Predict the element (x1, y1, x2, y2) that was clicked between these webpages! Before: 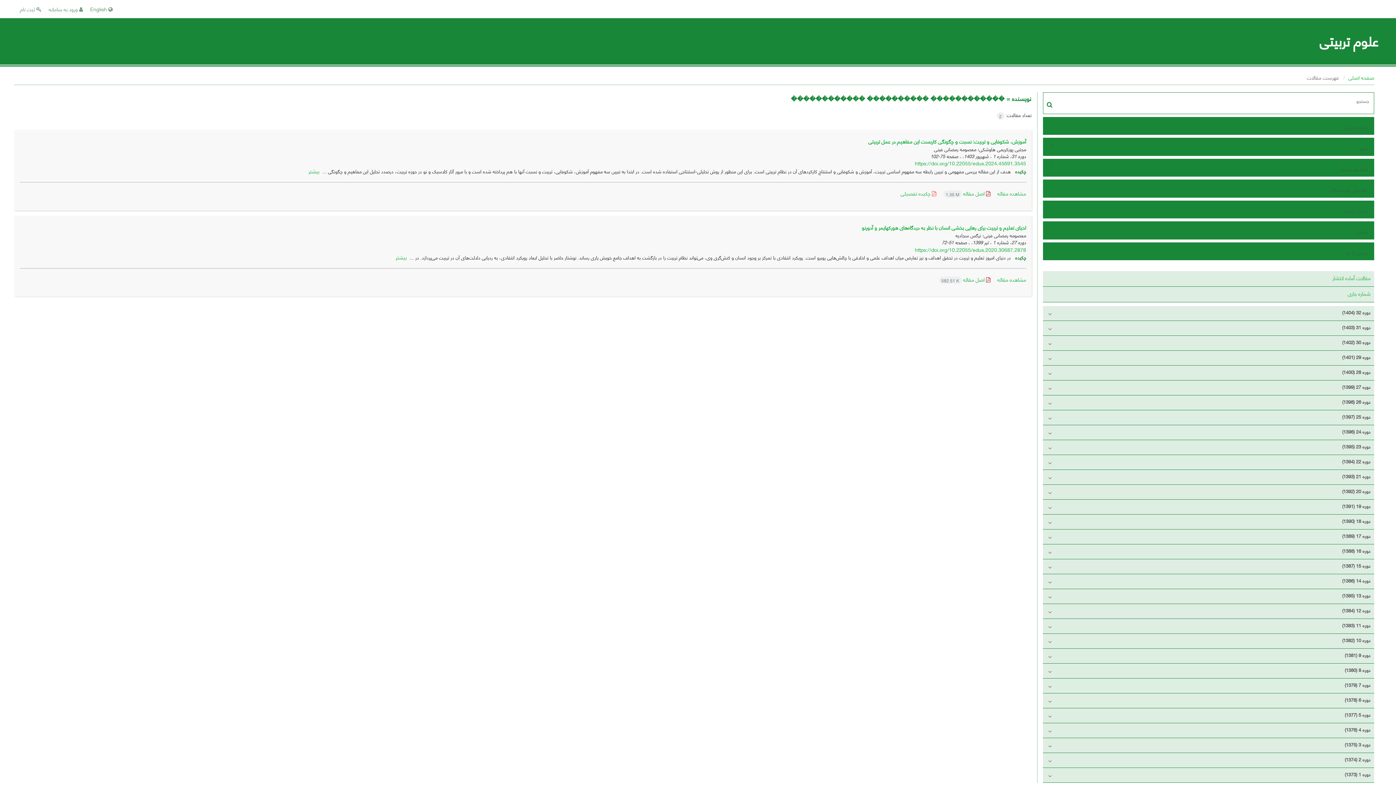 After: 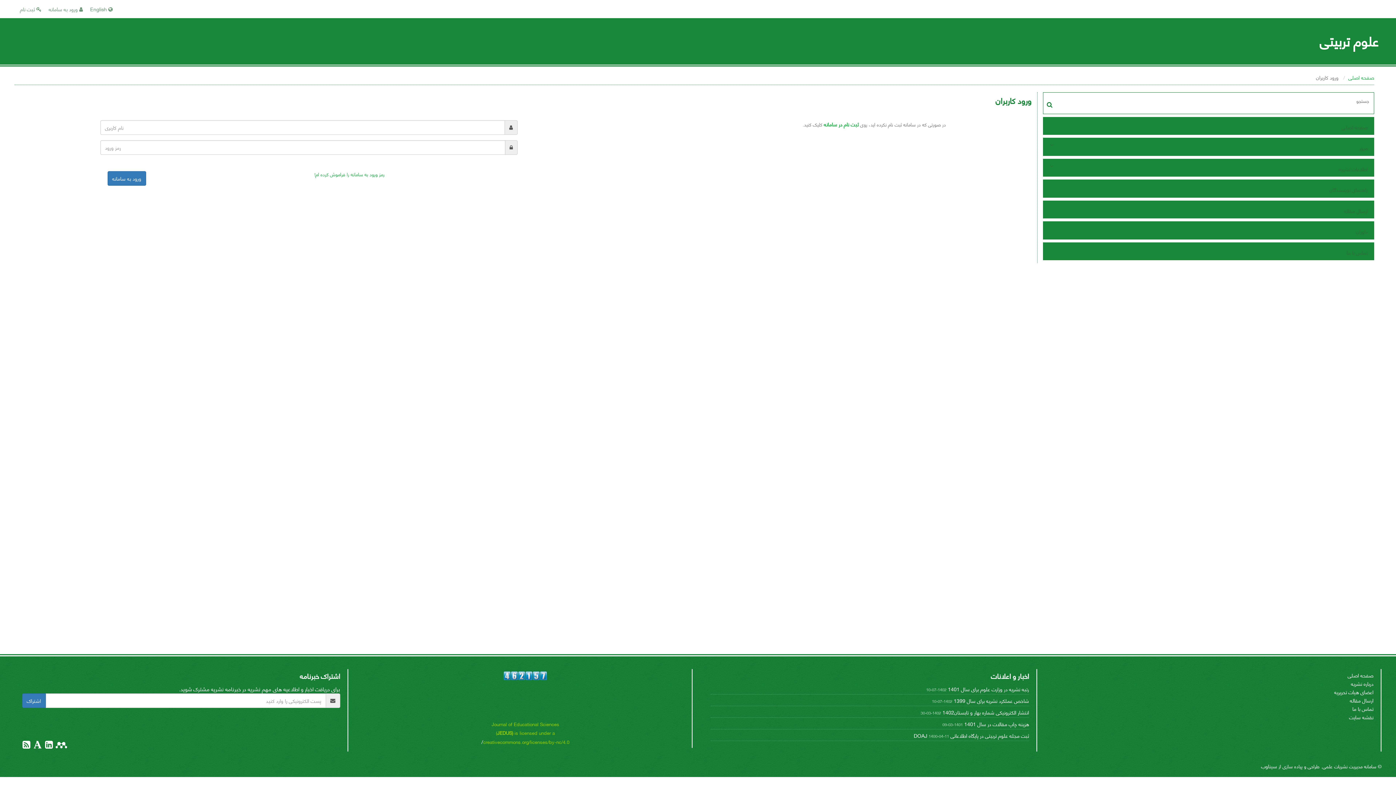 Action: label:  ورود به سامانه bbox: (48, 4, 82, 13)